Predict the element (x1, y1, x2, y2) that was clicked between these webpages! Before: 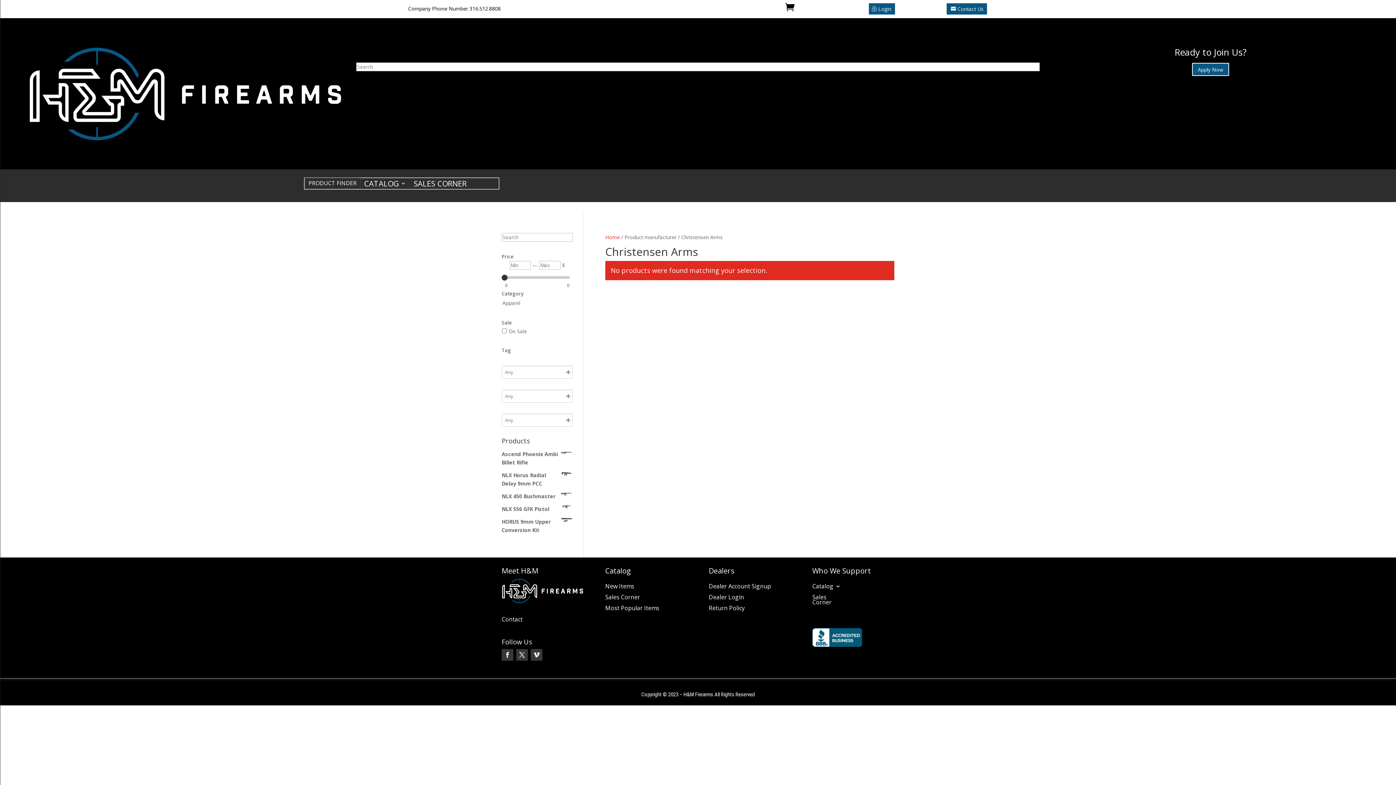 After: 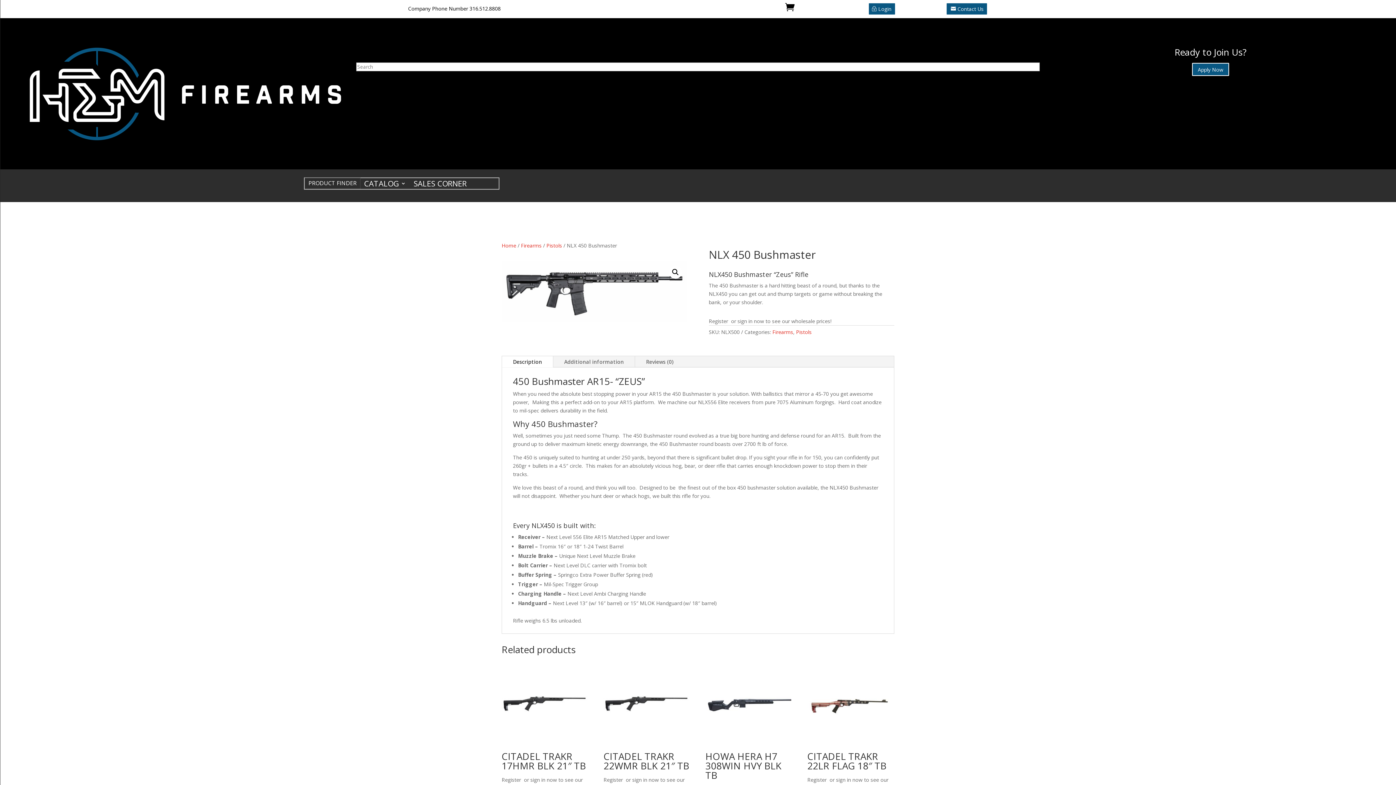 Action: label: NLX 450 Bushmaster bbox: (501, 492, 572, 500)